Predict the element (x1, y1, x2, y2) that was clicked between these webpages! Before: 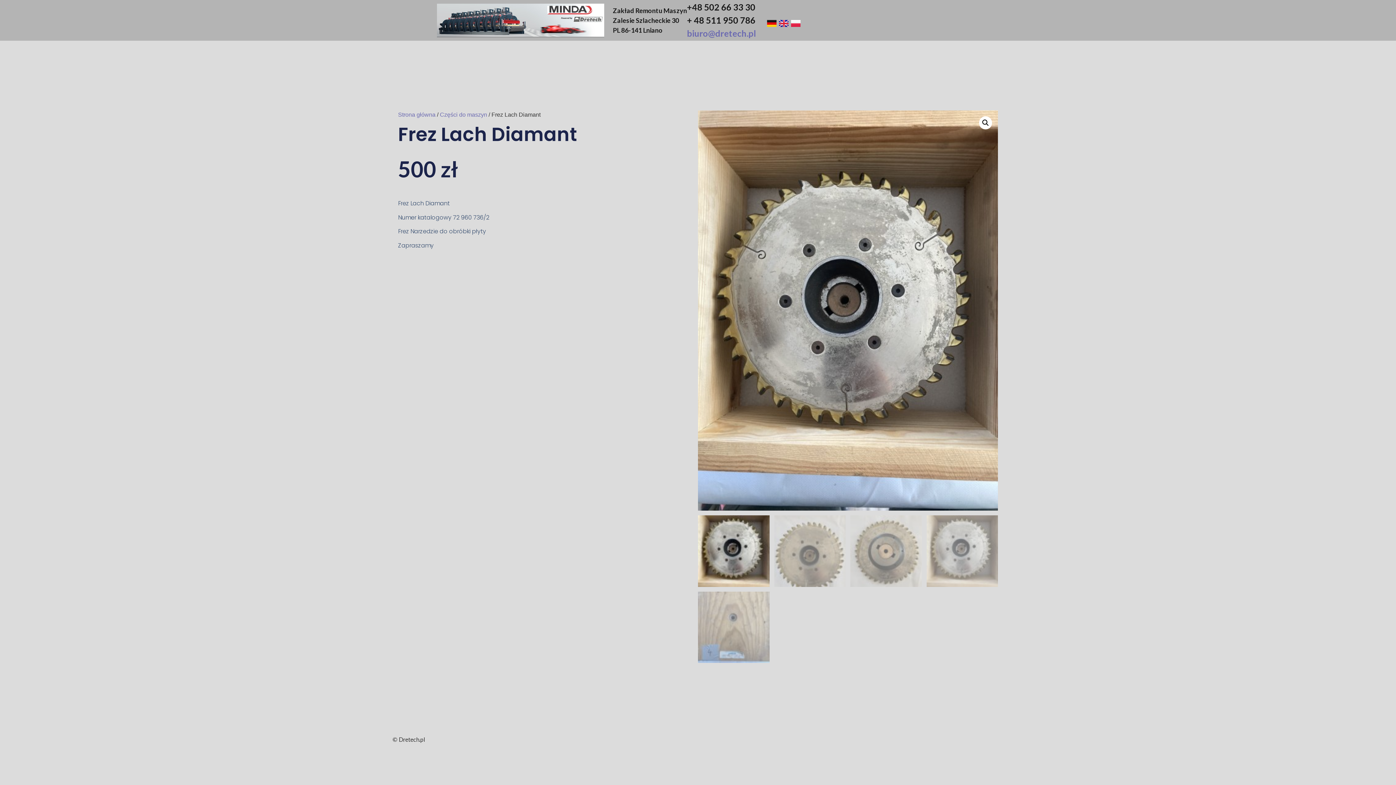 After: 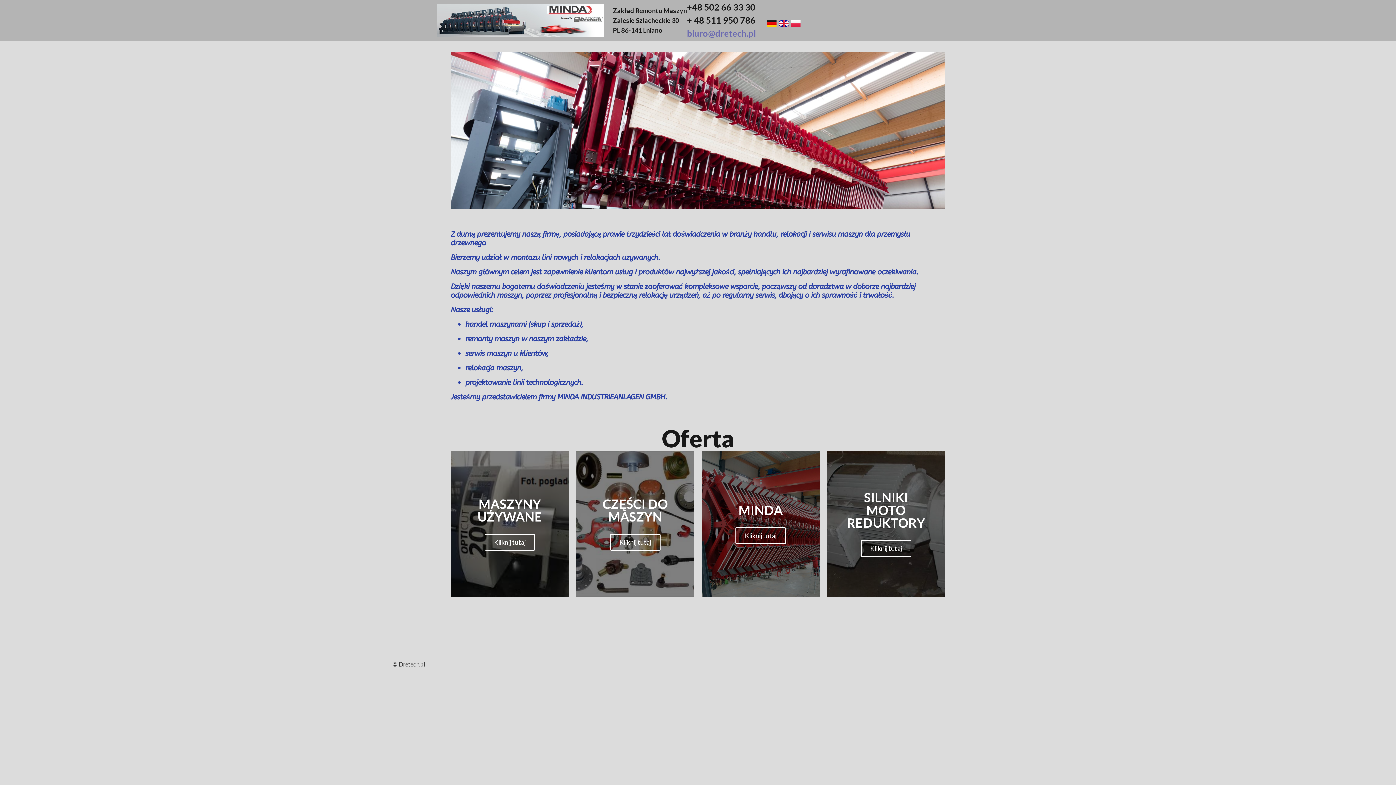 Action: bbox: (398, 111, 435, 117) label: Strona główna